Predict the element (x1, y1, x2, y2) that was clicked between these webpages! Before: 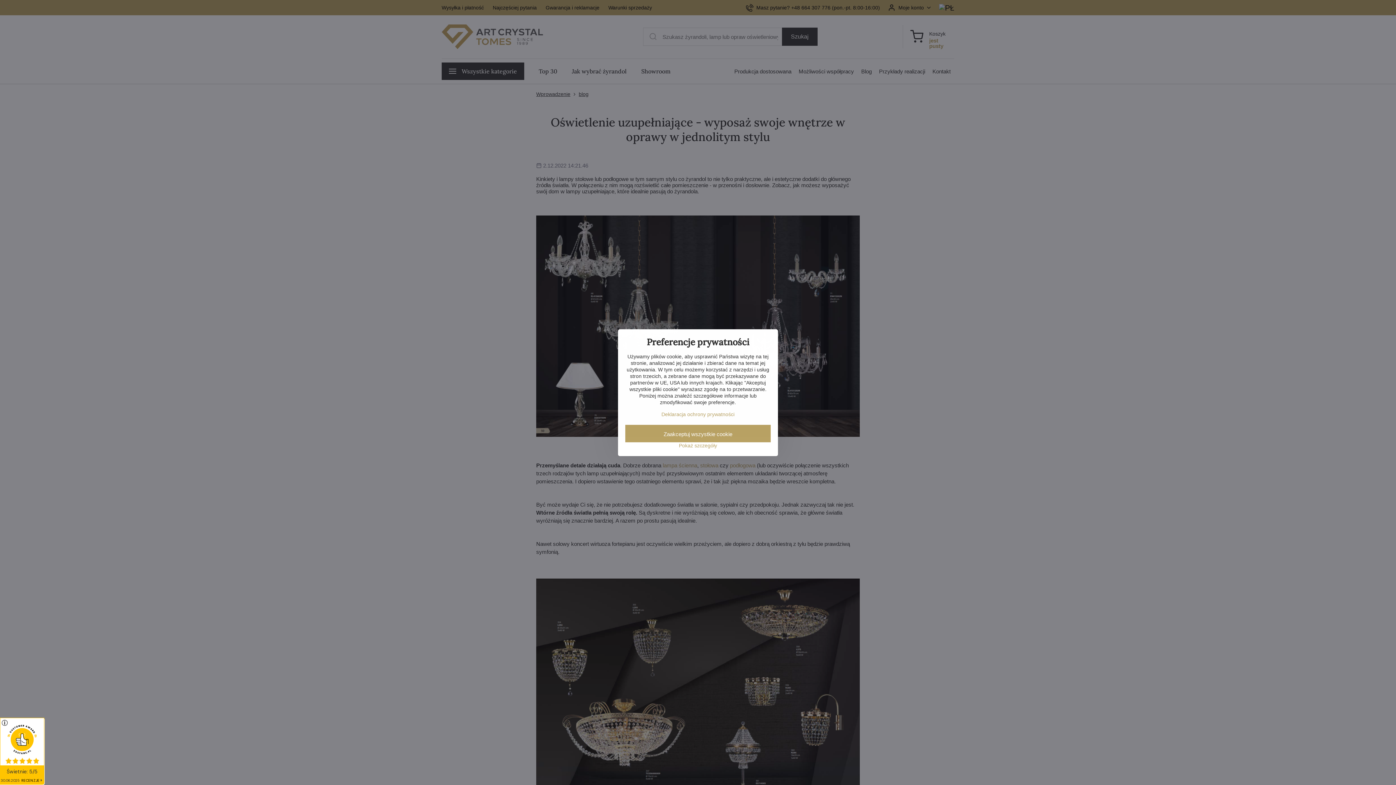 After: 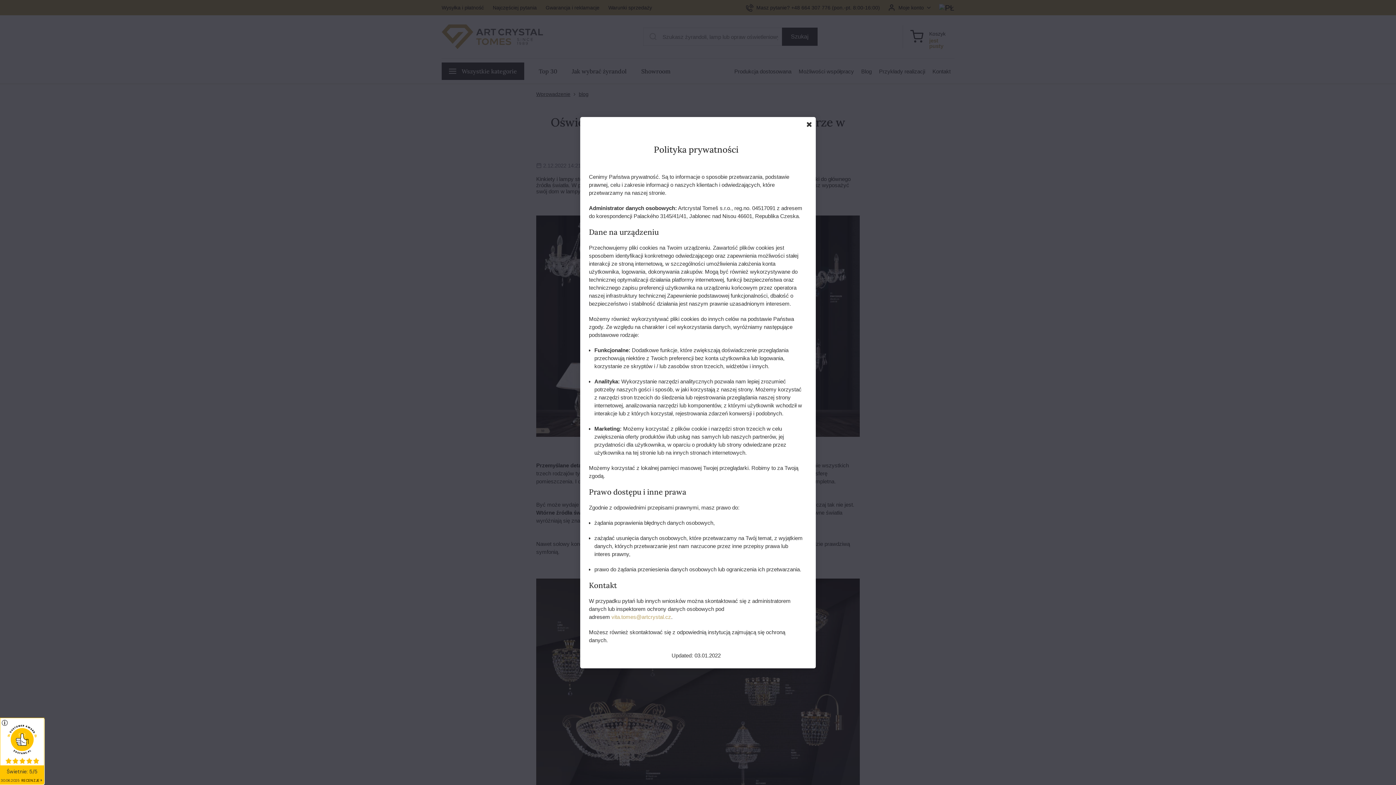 Action: bbox: (661, 411, 734, 417) label: Deklaracja ochrony prywatności